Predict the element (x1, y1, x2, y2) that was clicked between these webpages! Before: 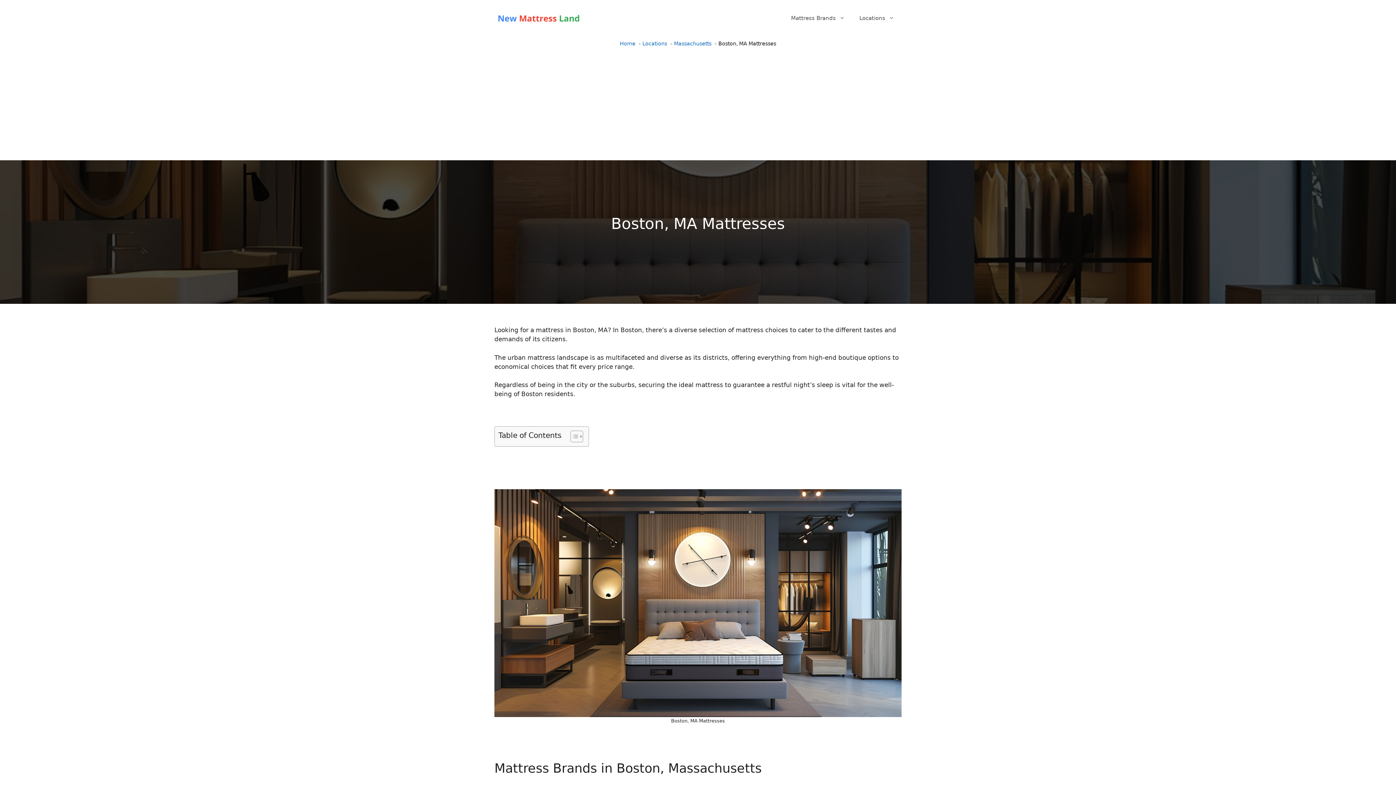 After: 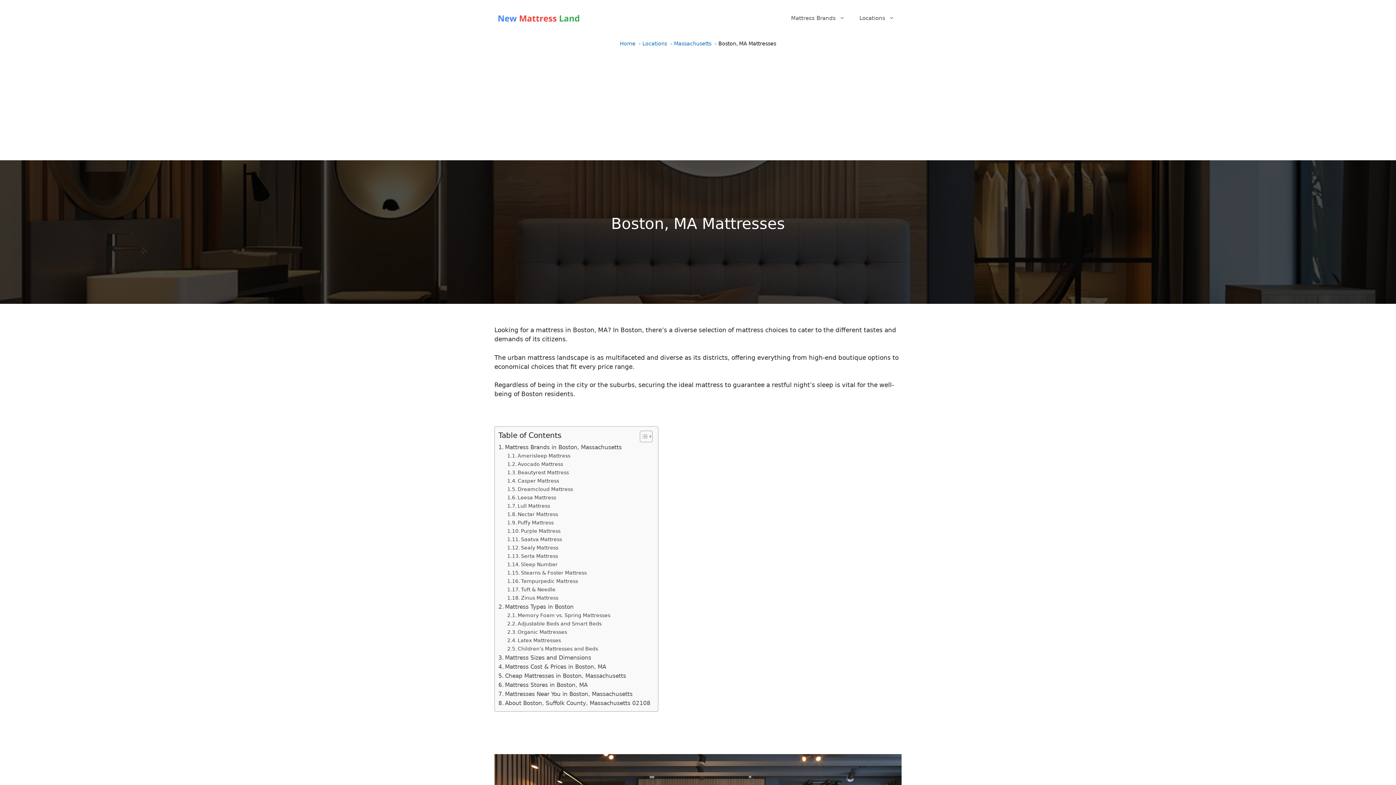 Action: label: Toggle Table of Content bbox: (565, 430, 581, 442)